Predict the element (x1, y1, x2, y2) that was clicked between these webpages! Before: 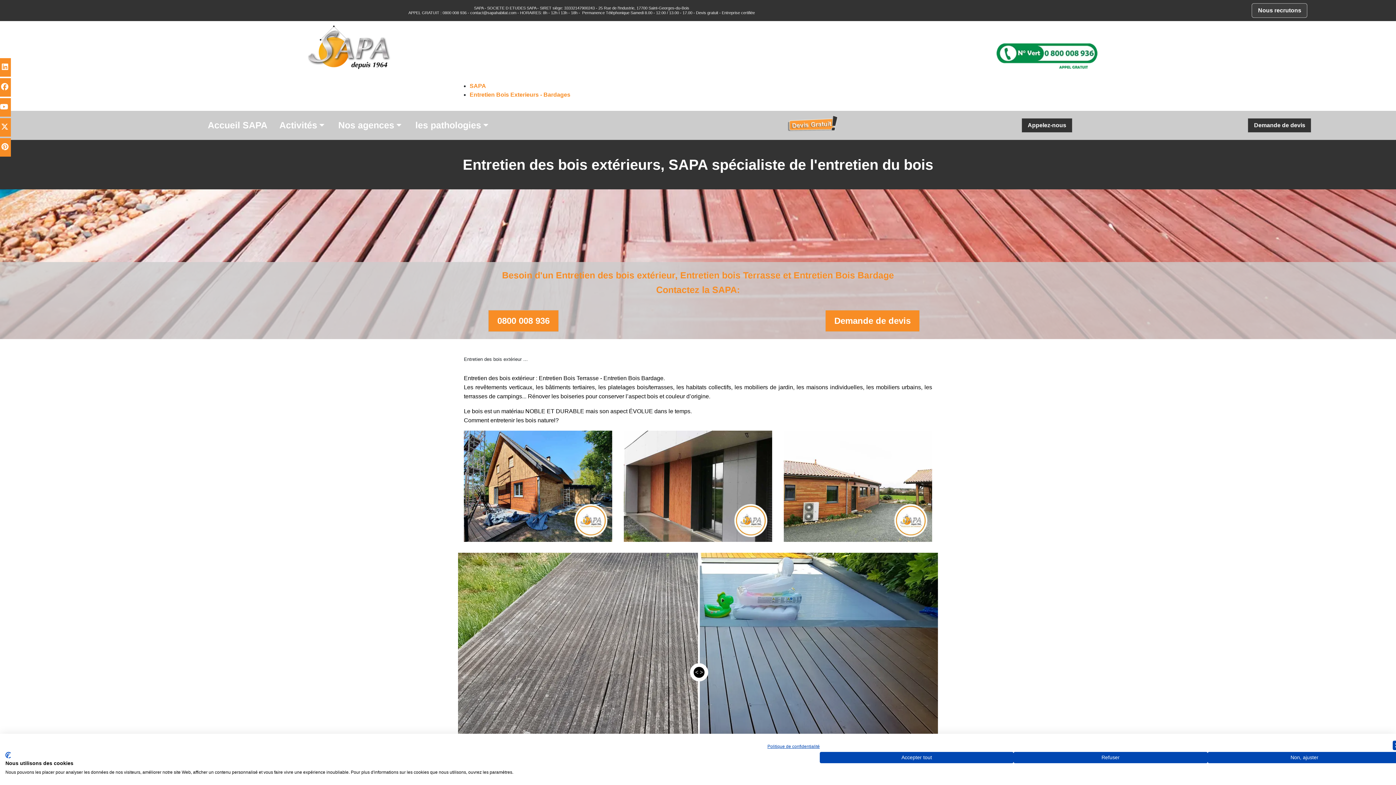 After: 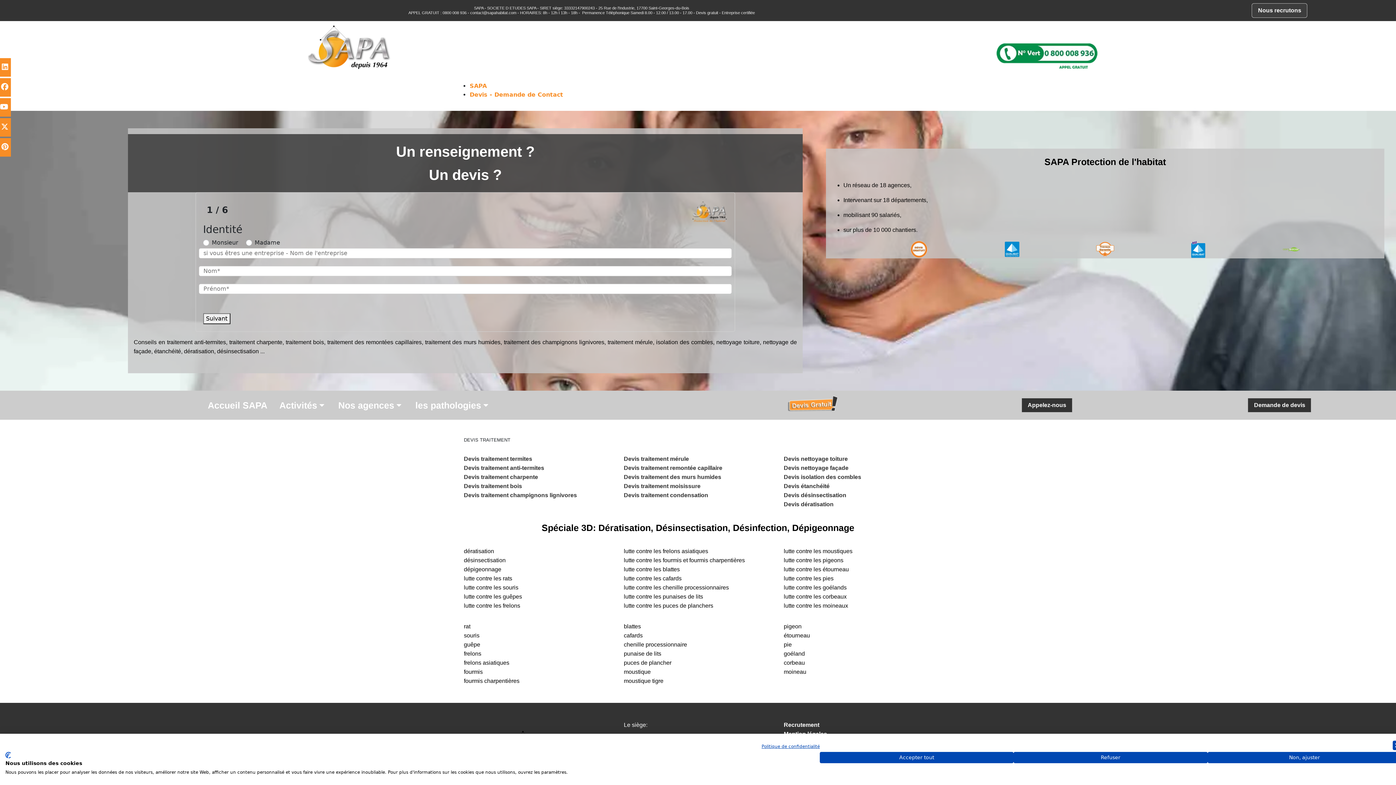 Action: bbox: (1248, 118, 1311, 132) label: Demande de devis